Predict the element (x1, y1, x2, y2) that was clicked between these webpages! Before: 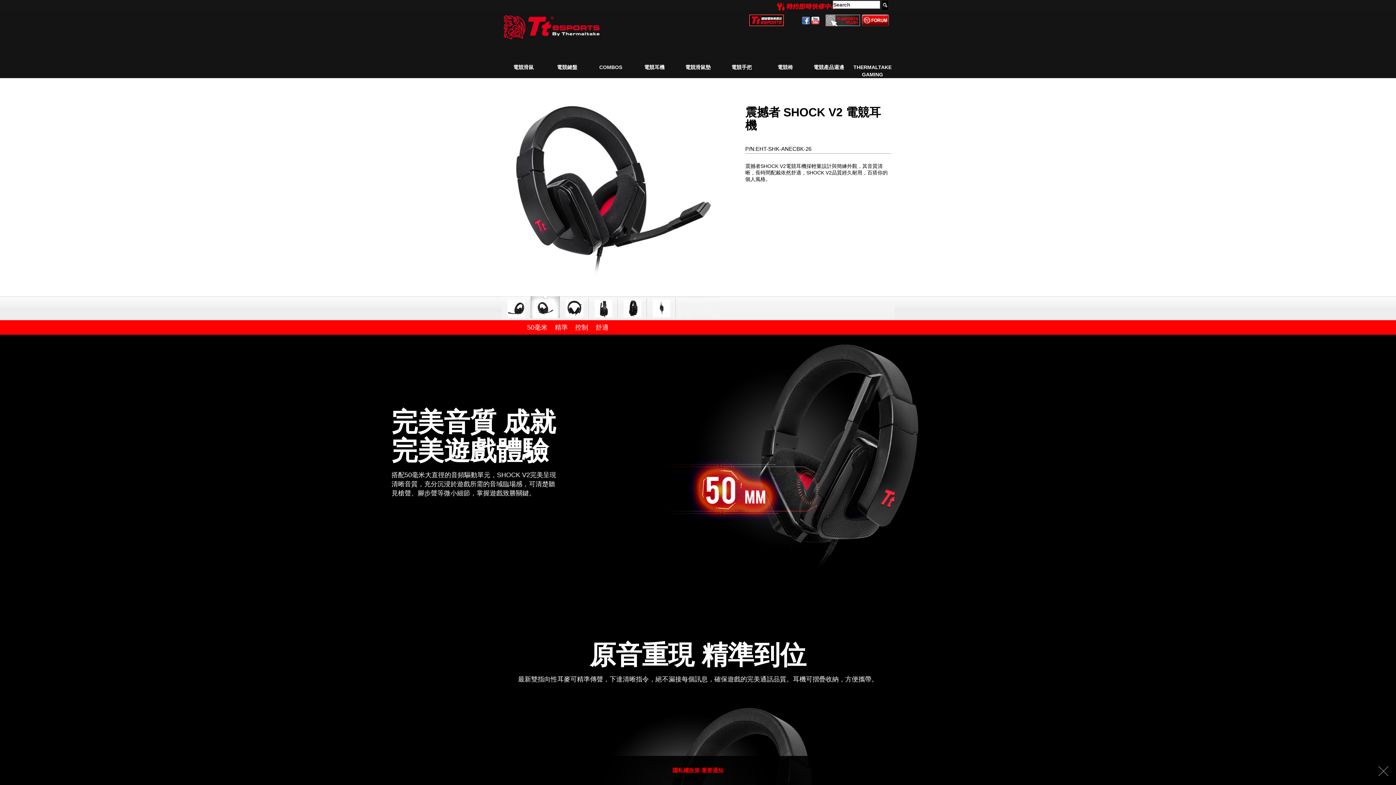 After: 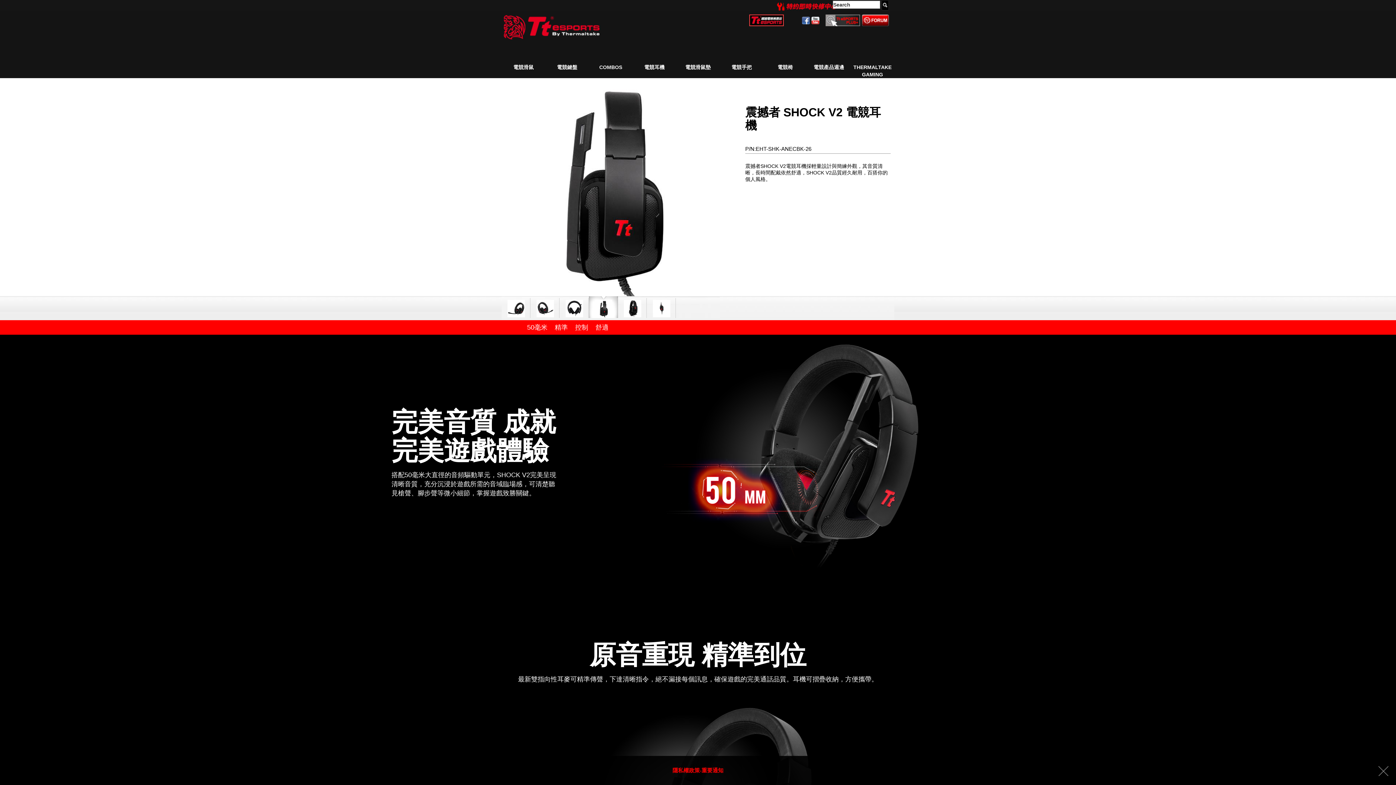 Action: bbox: (774, 2, 840, 8)